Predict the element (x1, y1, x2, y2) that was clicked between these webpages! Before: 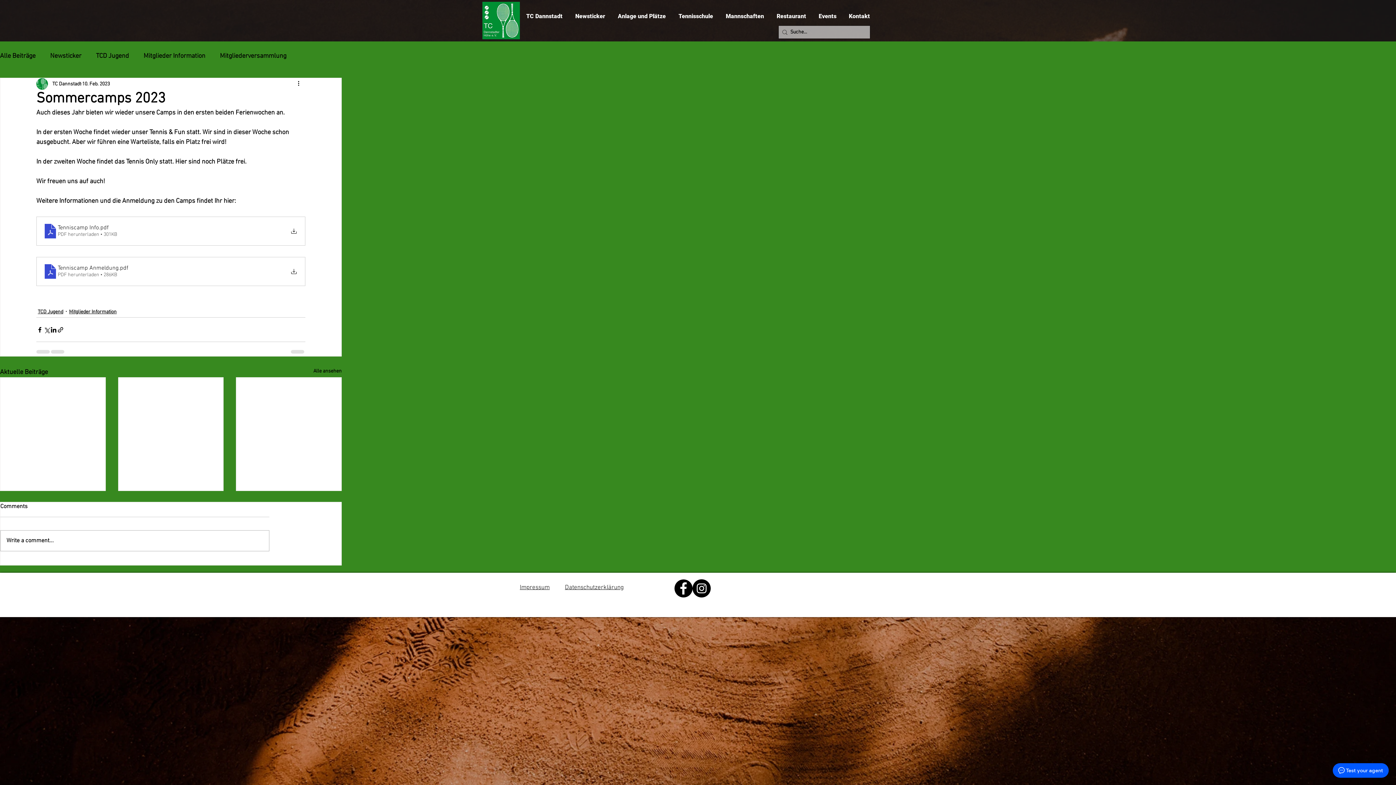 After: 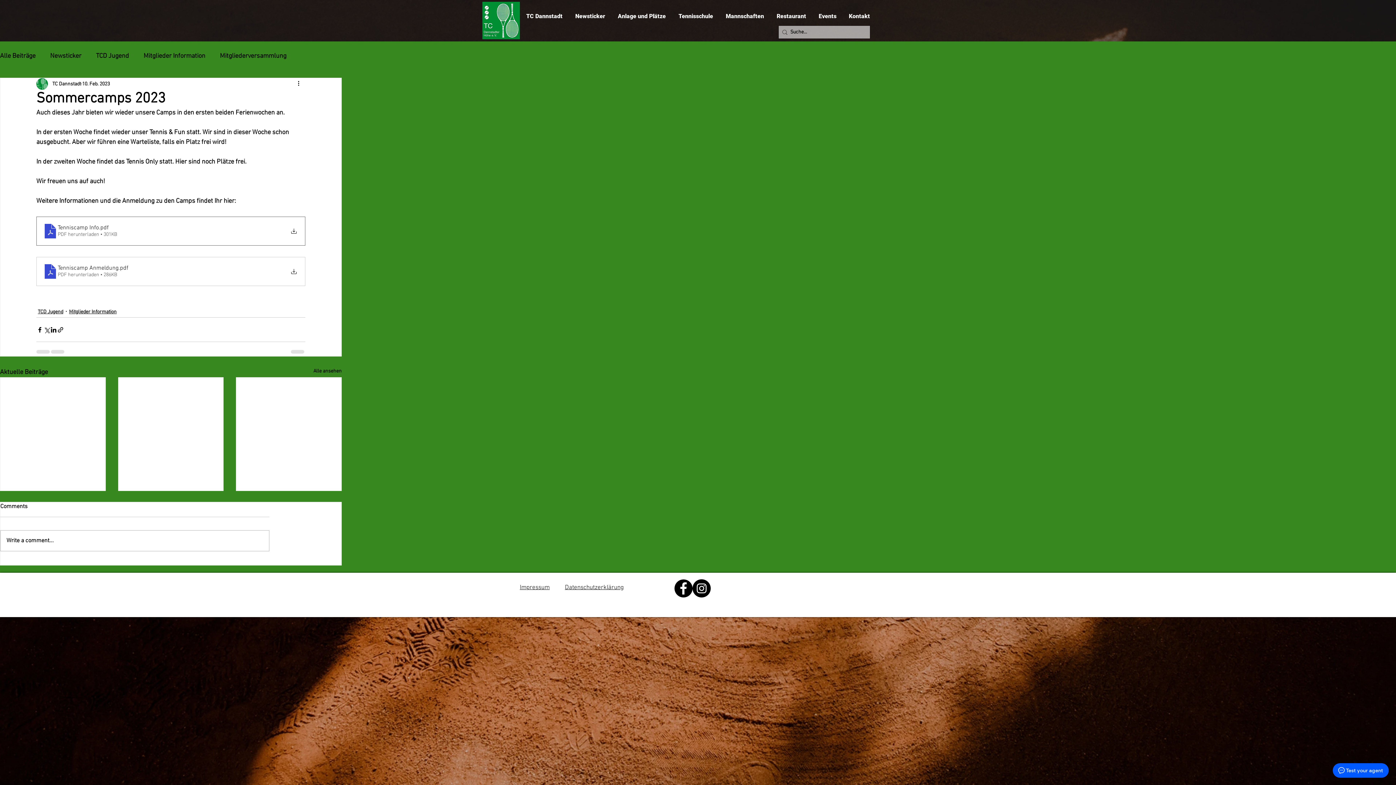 Action: label: Tenniscamp Info
.pdf
PDF herunterladen • 301KB bbox: (36, 216, 305, 245)